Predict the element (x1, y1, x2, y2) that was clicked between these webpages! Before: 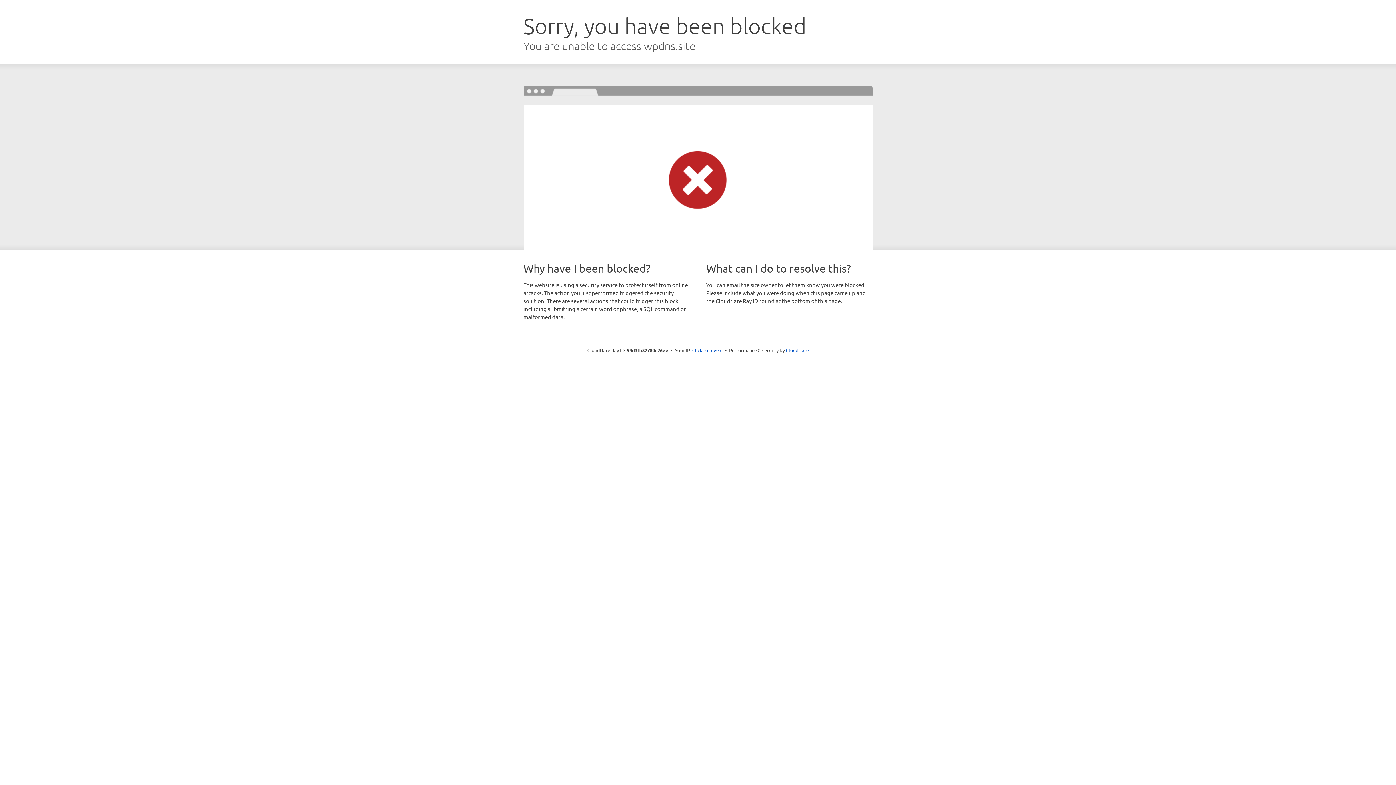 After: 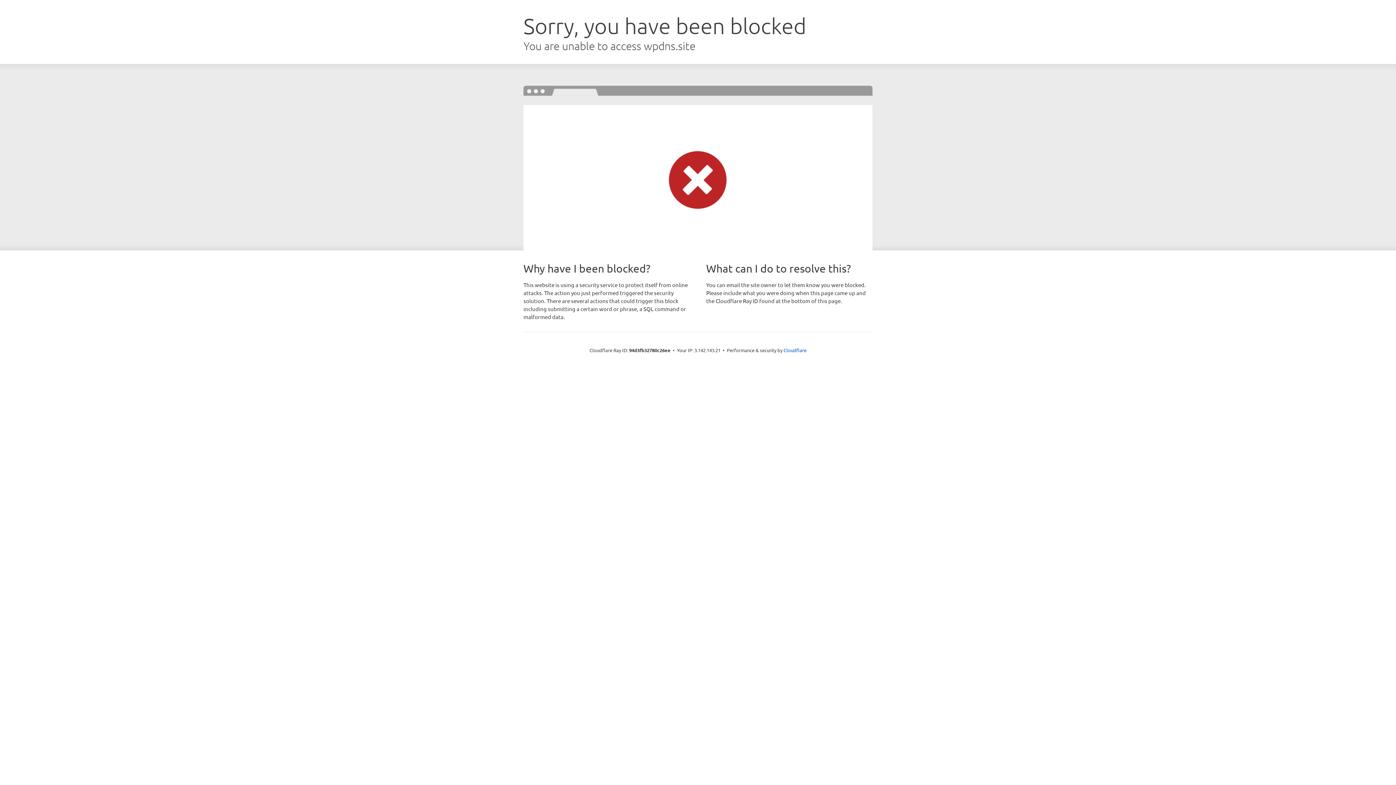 Action: bbox: (692, 346, 722, 353) label: Click to reveal